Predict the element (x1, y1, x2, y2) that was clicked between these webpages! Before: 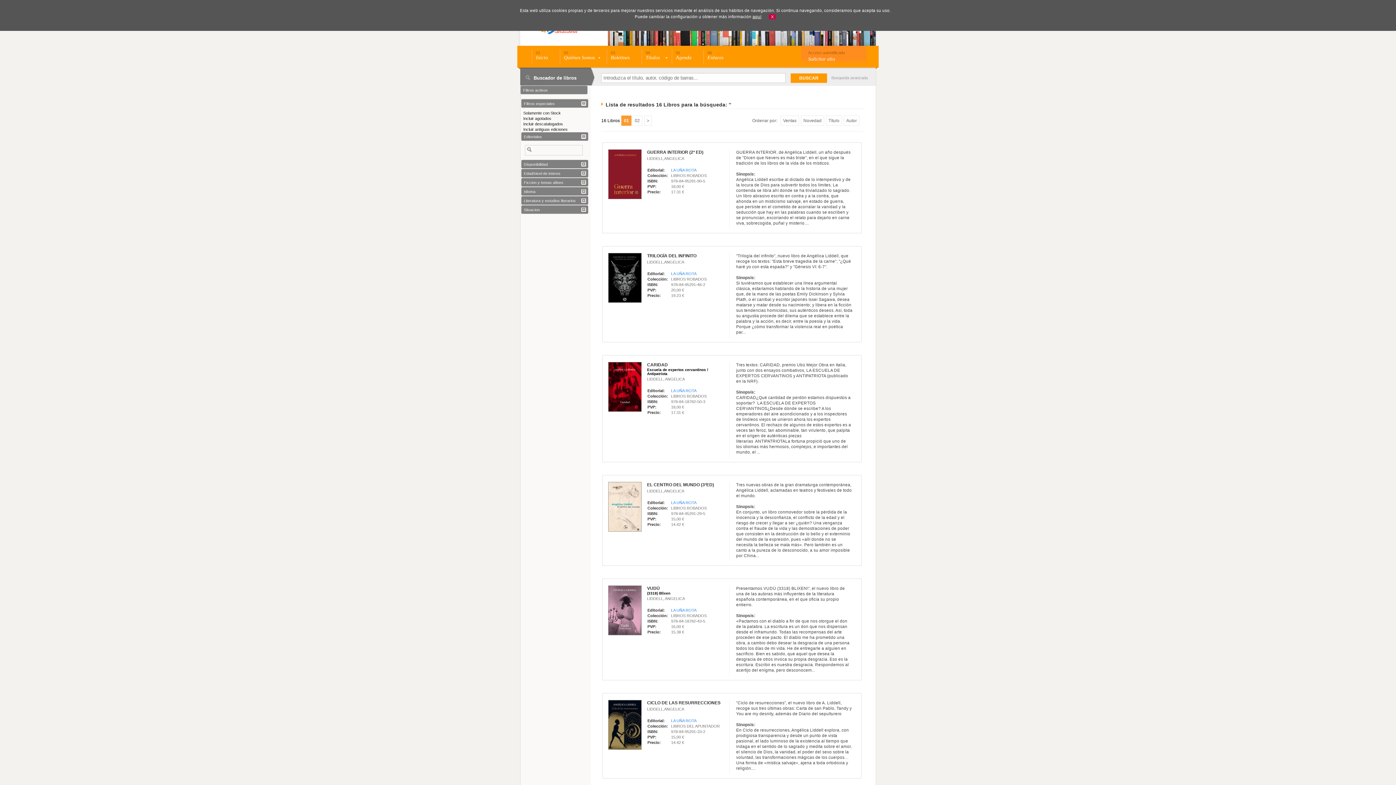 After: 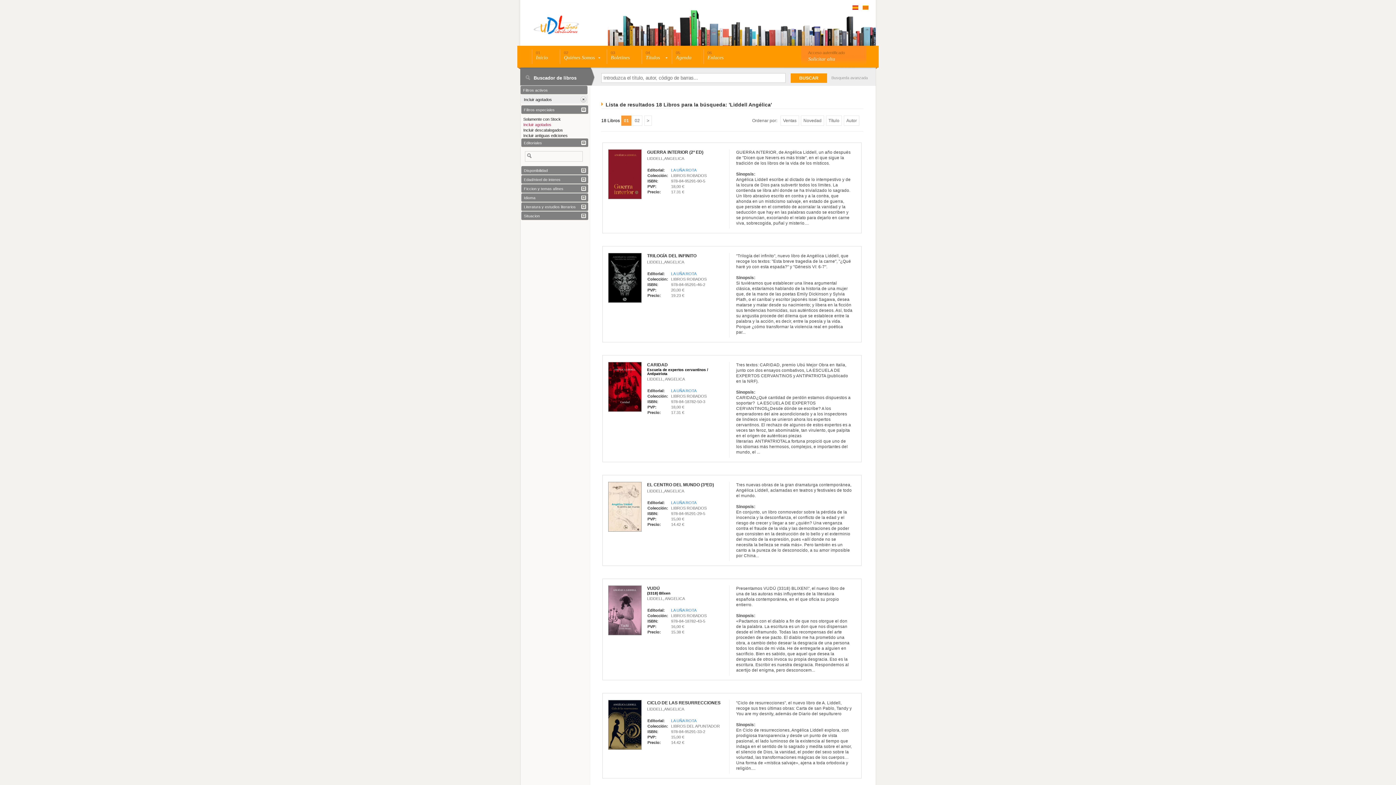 Action: label: Incluir agotados bbox: (523, 116, 588, 121)